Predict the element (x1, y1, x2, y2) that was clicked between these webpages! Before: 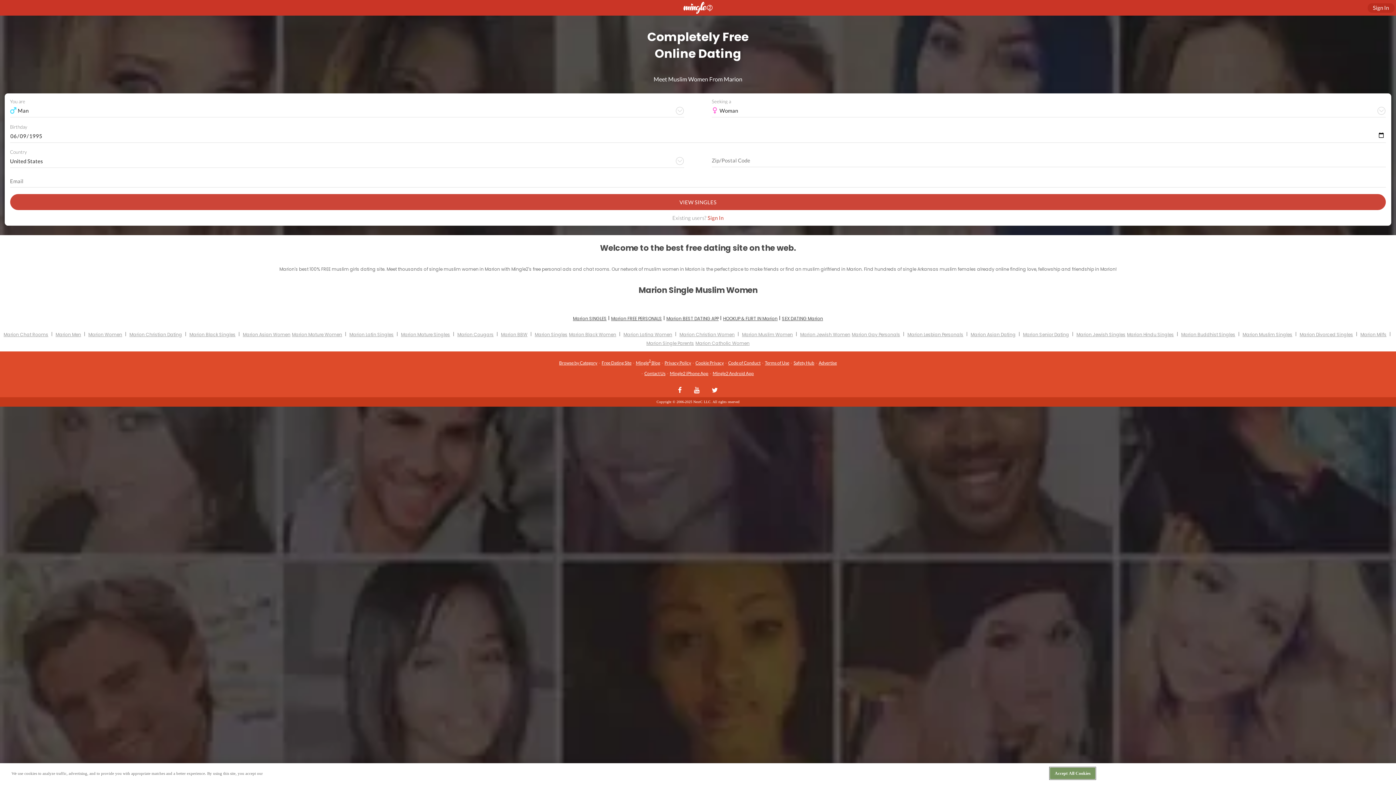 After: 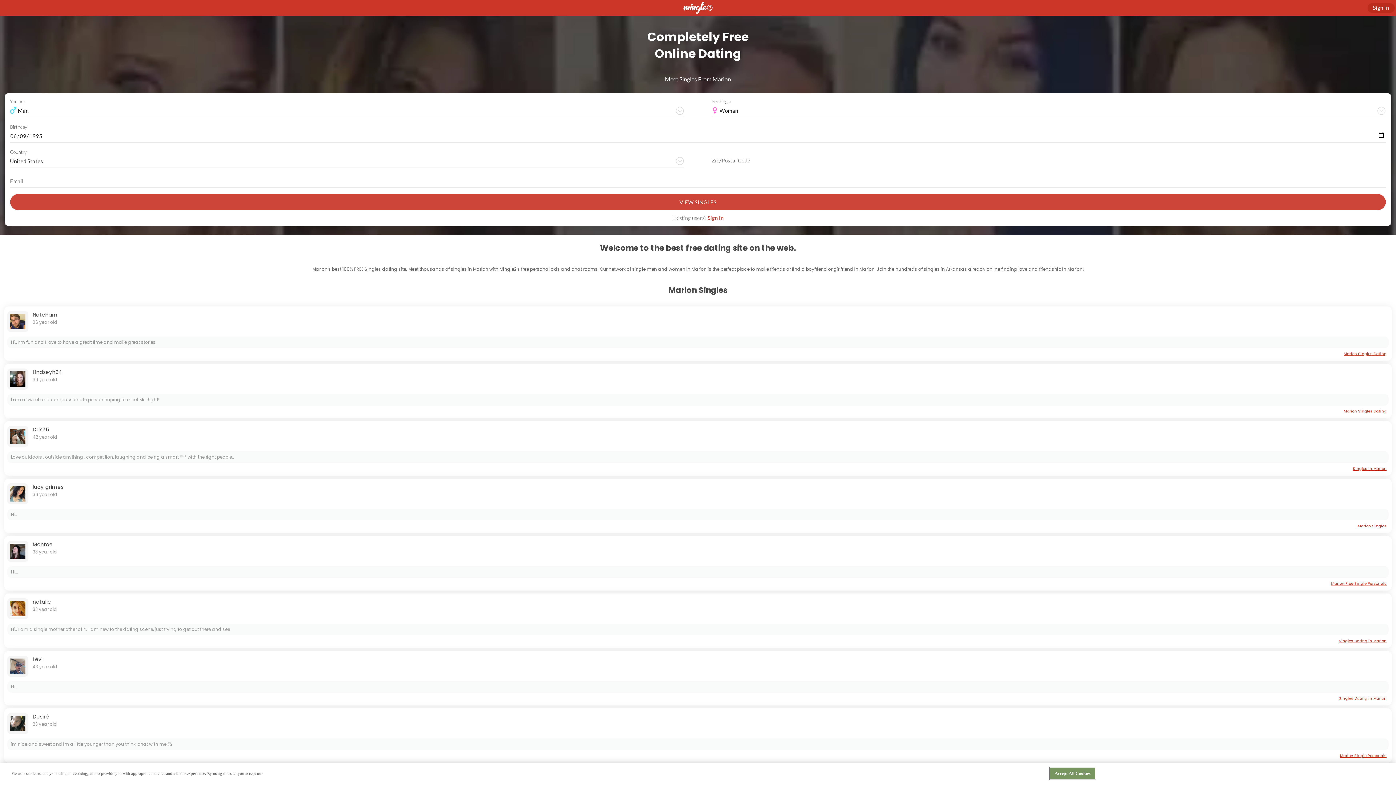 Action: label: Marion Singles bbox: (534, 331, 567, 337)